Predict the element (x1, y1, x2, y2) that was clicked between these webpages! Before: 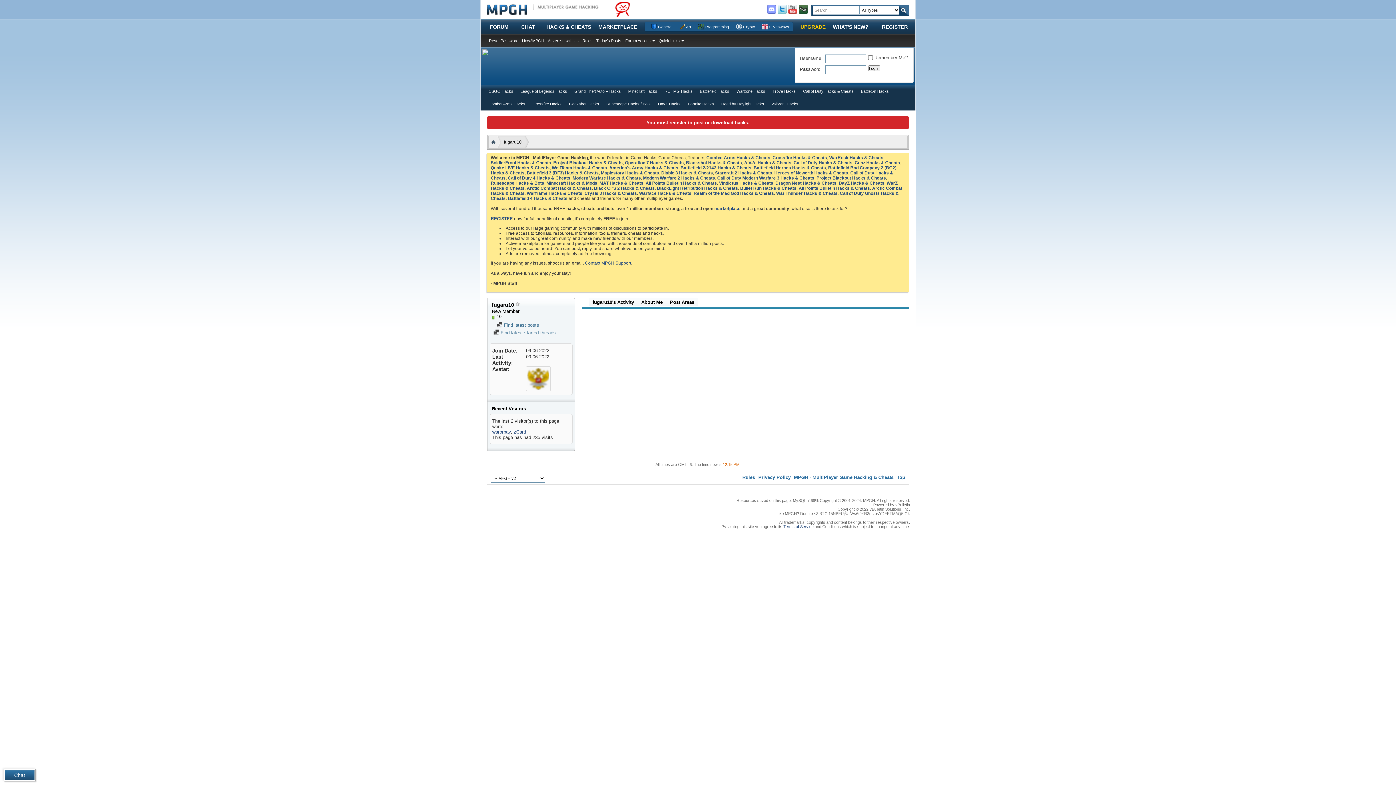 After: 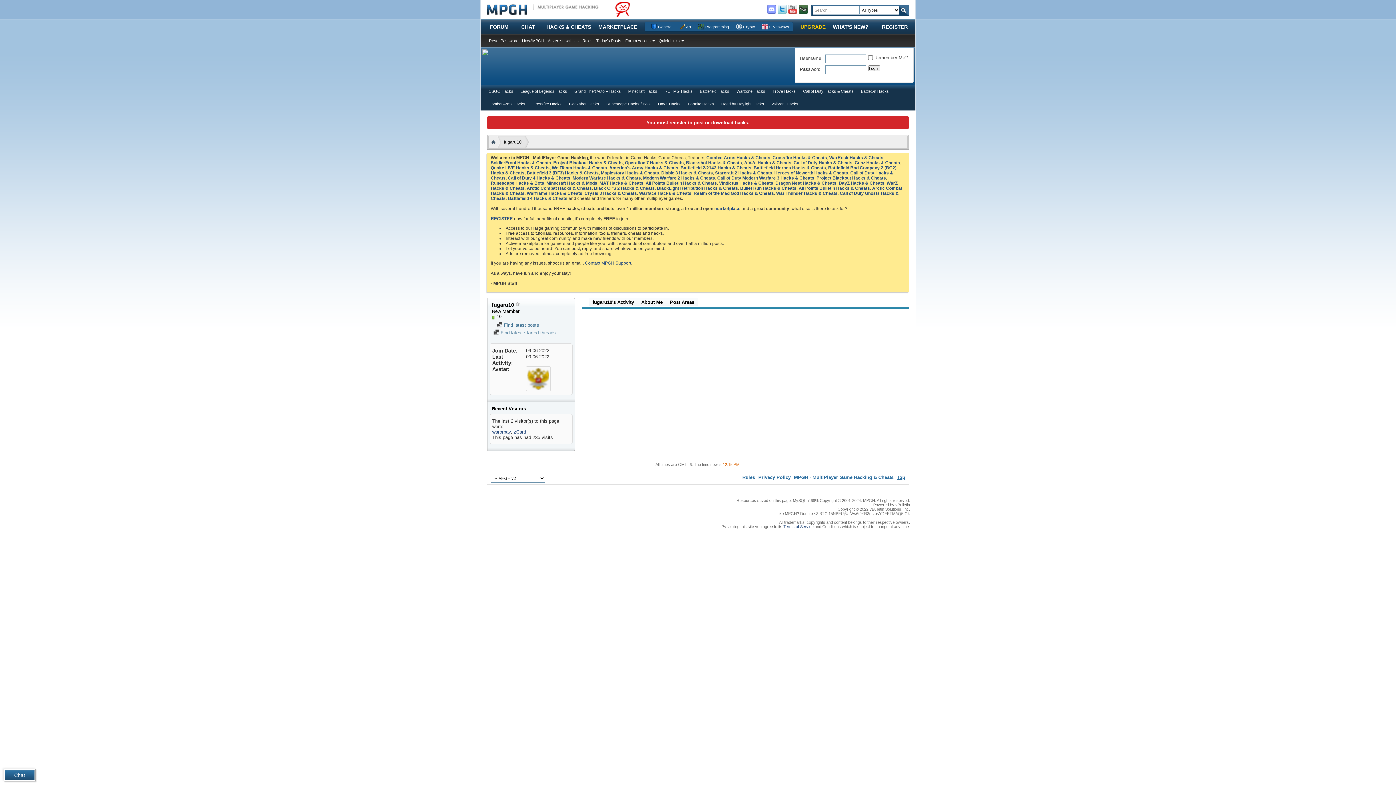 Action: bbox: (897, 474, 905, 480) label: Top